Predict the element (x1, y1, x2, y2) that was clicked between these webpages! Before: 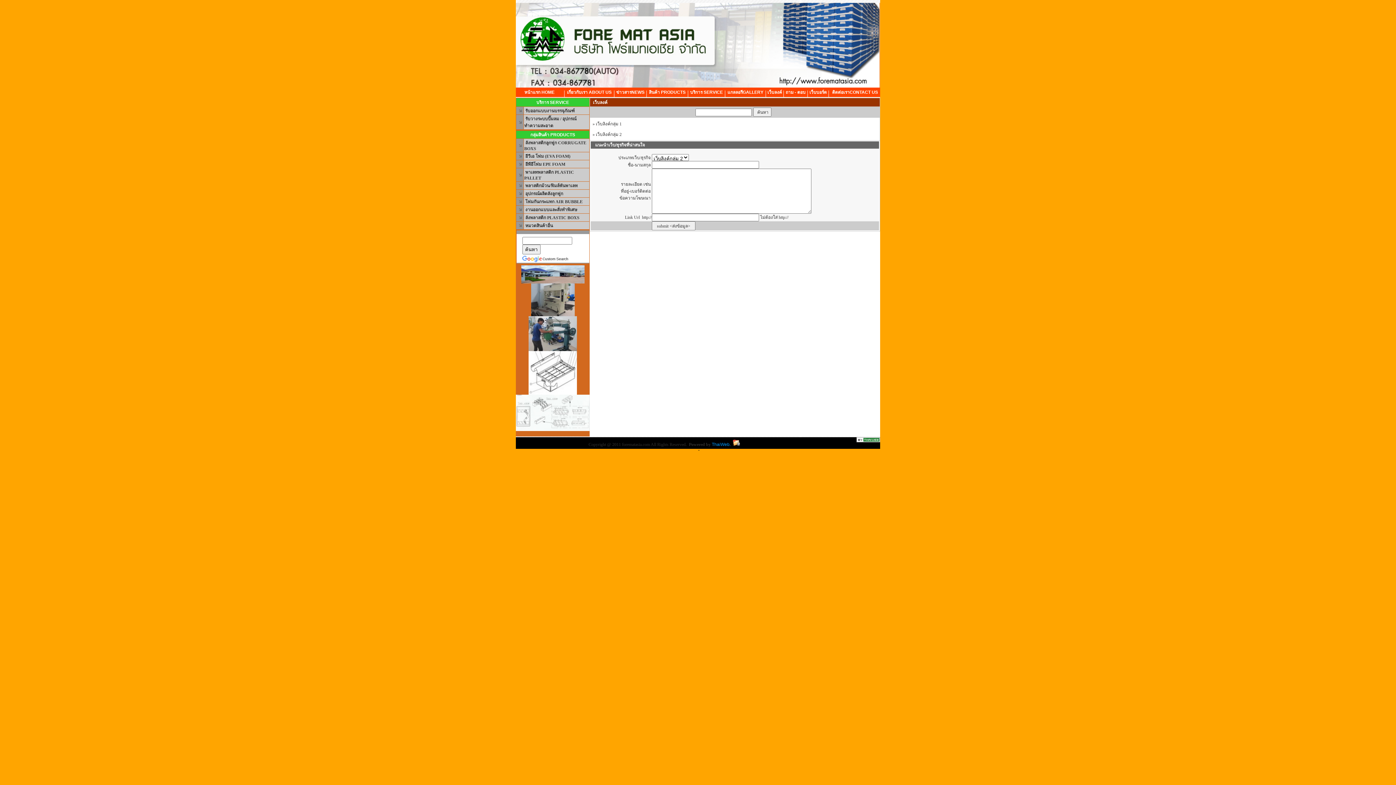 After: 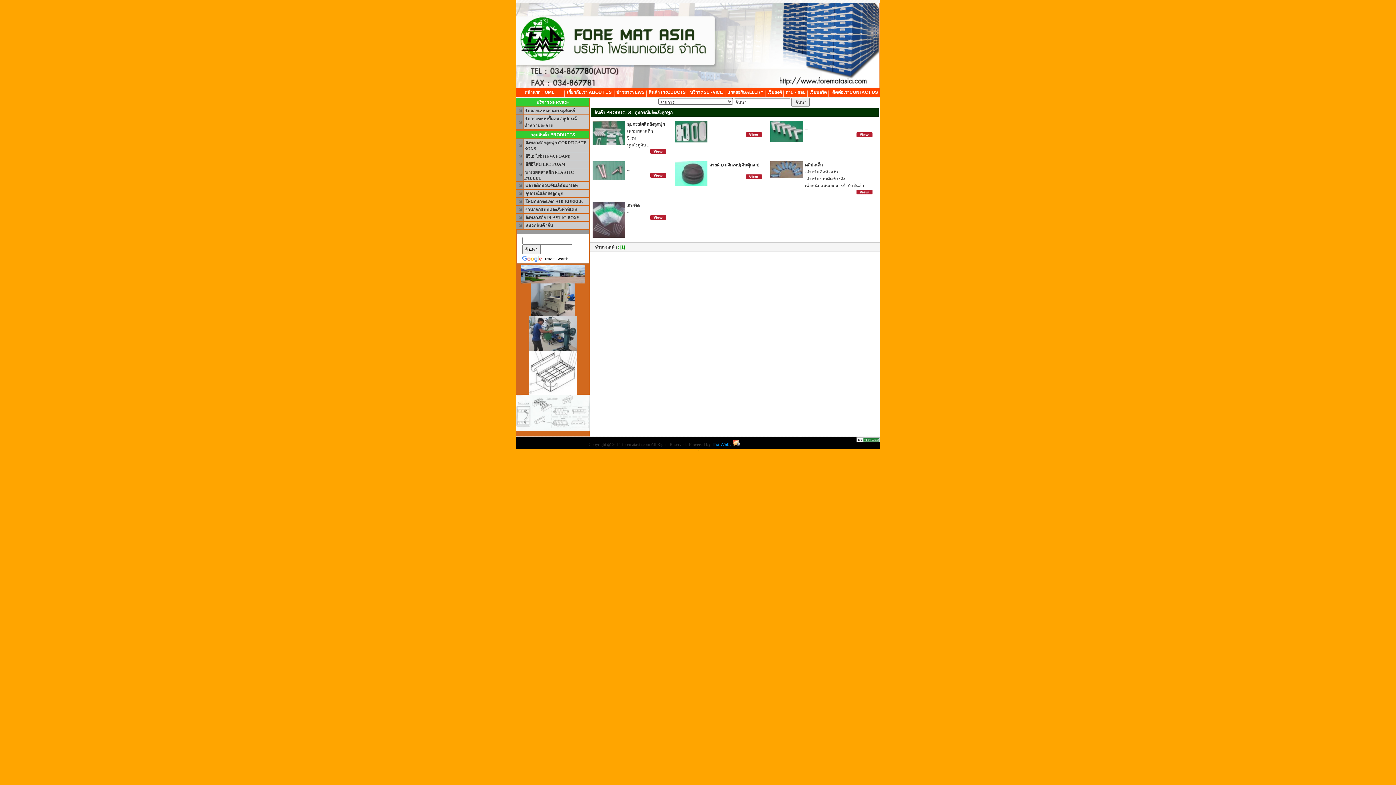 Action: bbox: (525, 191, 563, 196) label: อุปกรณ์ผลิตลังลูกฟูก